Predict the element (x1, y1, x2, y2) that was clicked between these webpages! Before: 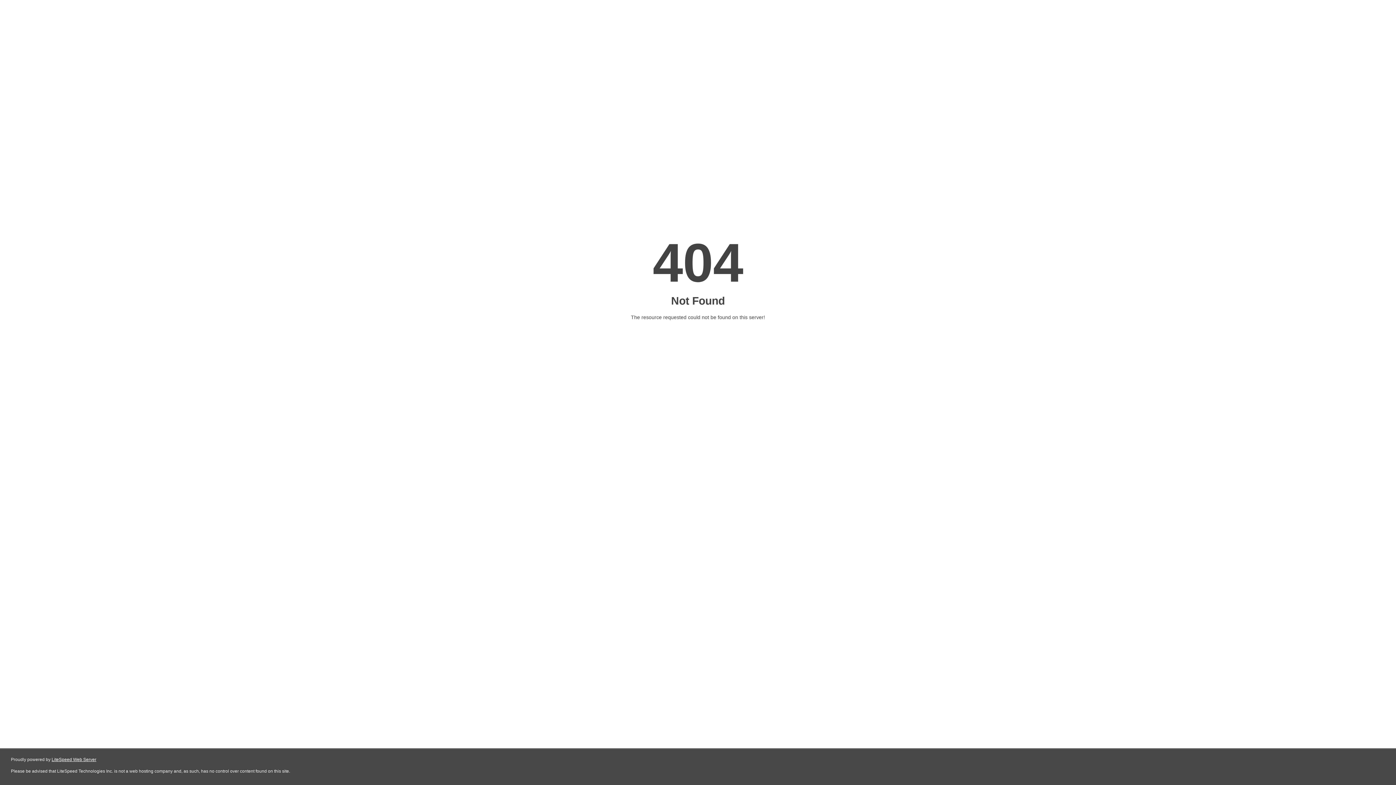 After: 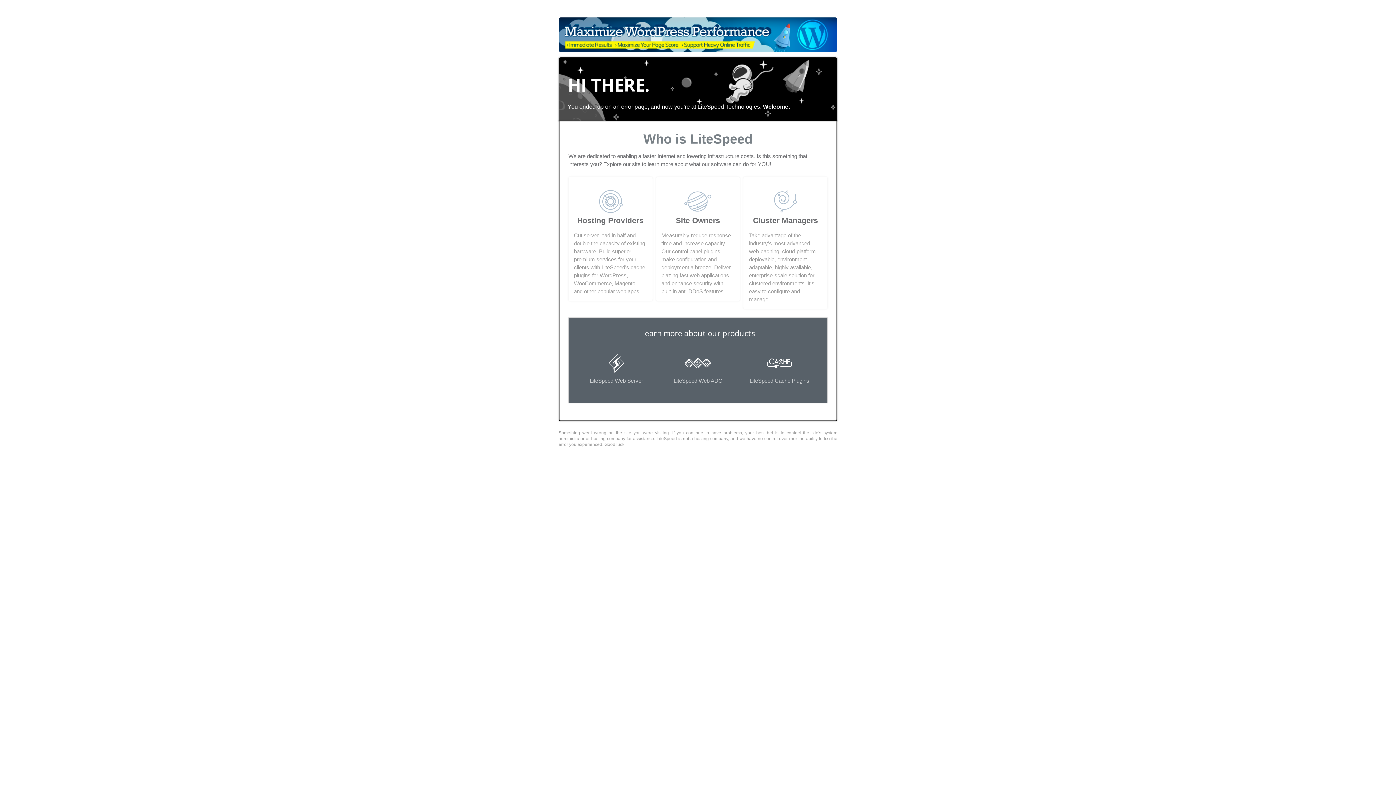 Action: label: LiteSpeed Web Server bbox: (51, 757, 96, 762)